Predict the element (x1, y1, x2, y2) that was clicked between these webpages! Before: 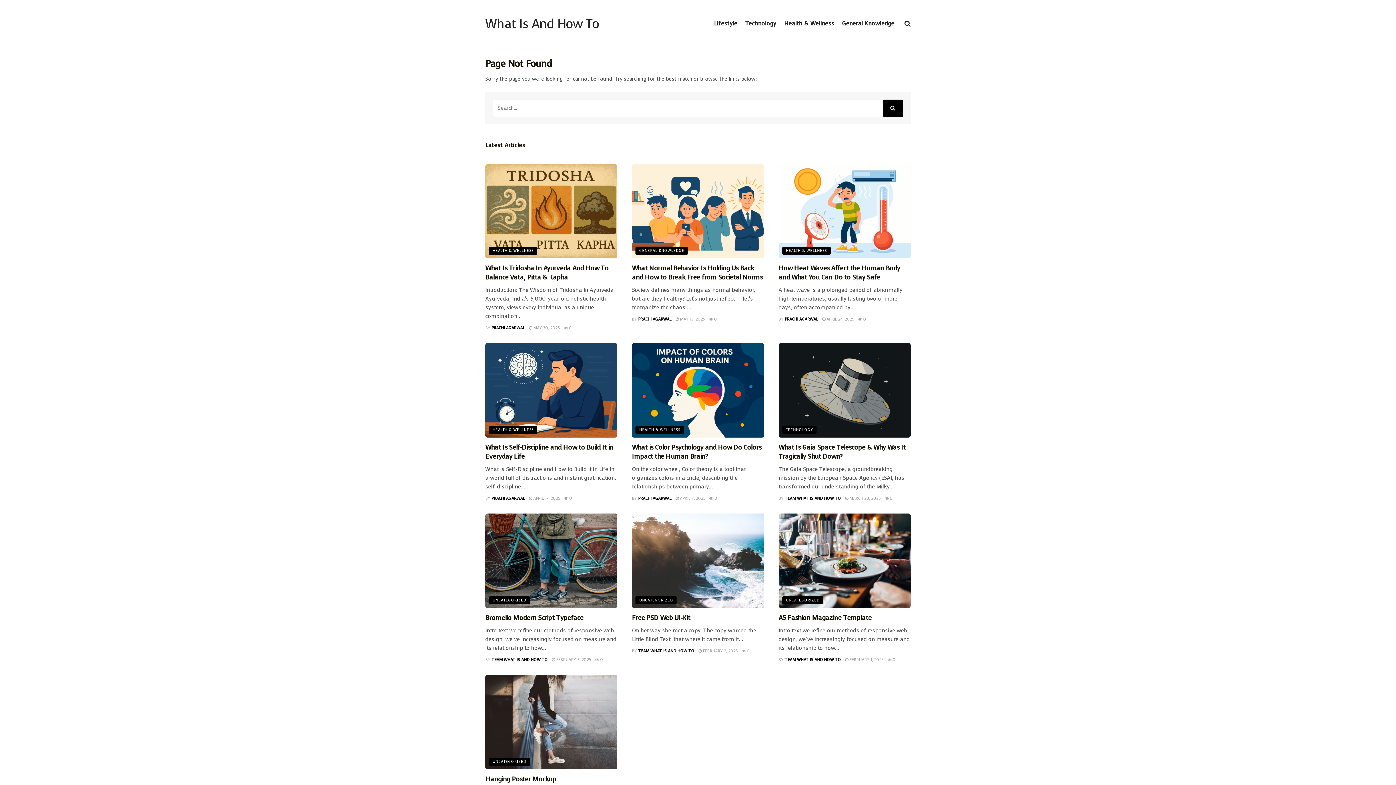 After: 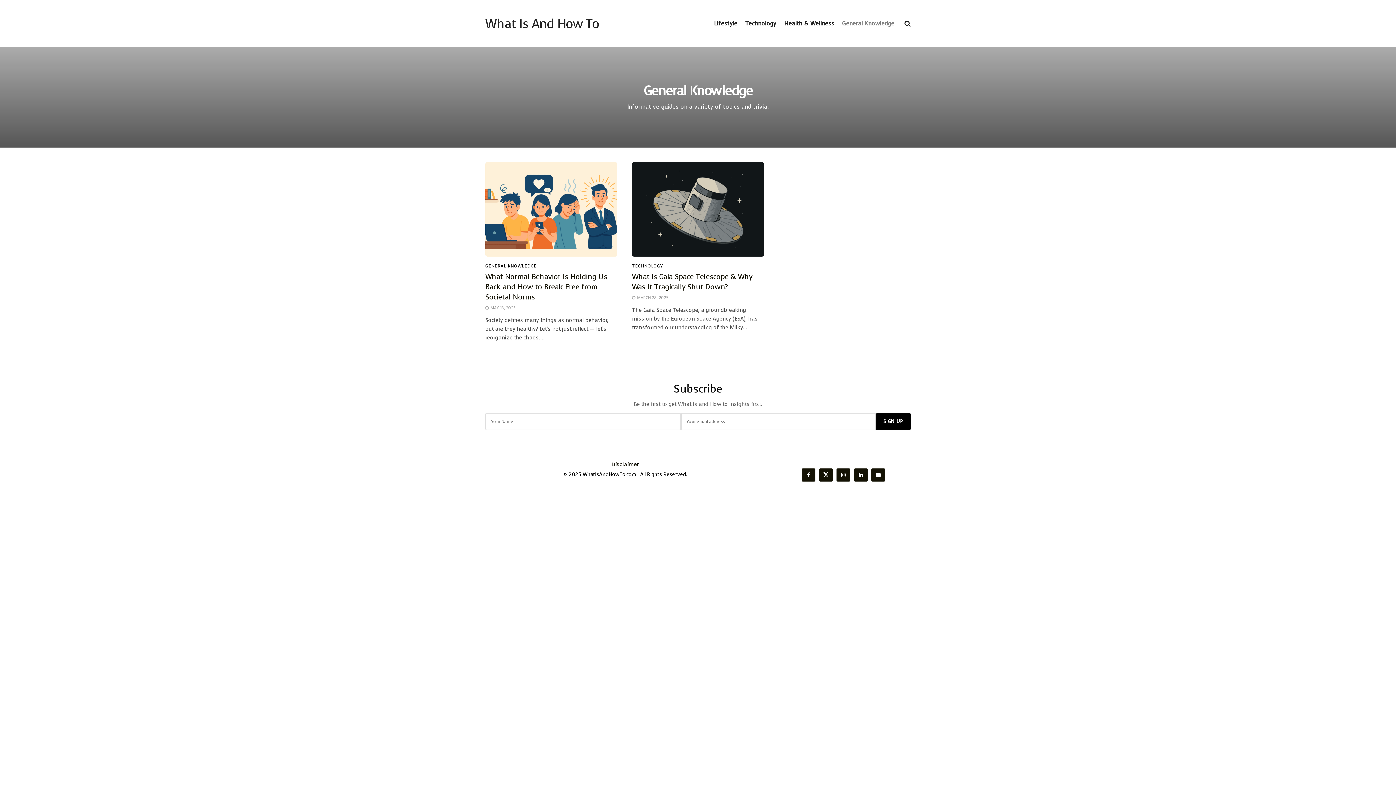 Action: label: GENERAL KNOWLEDGE bbox: (635, 247, 688, 255)